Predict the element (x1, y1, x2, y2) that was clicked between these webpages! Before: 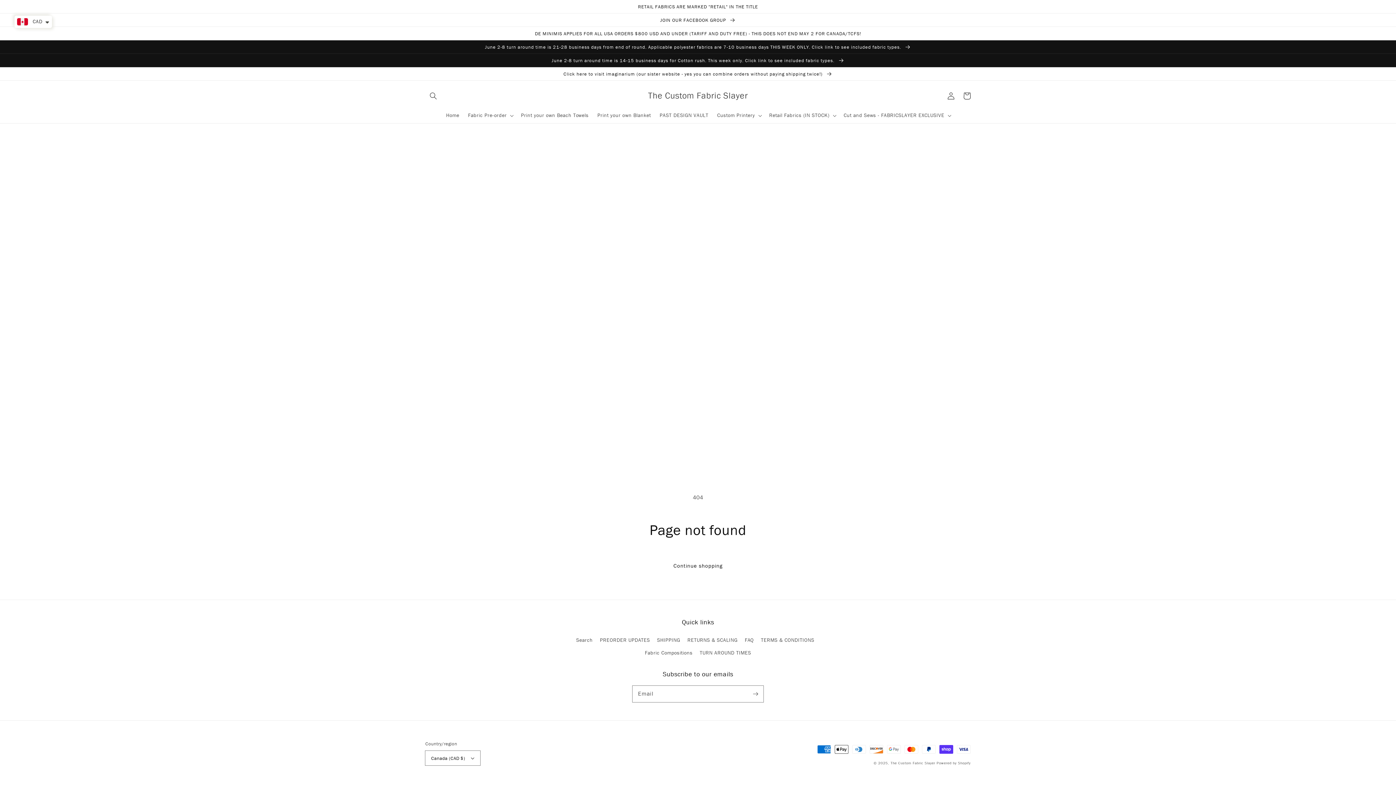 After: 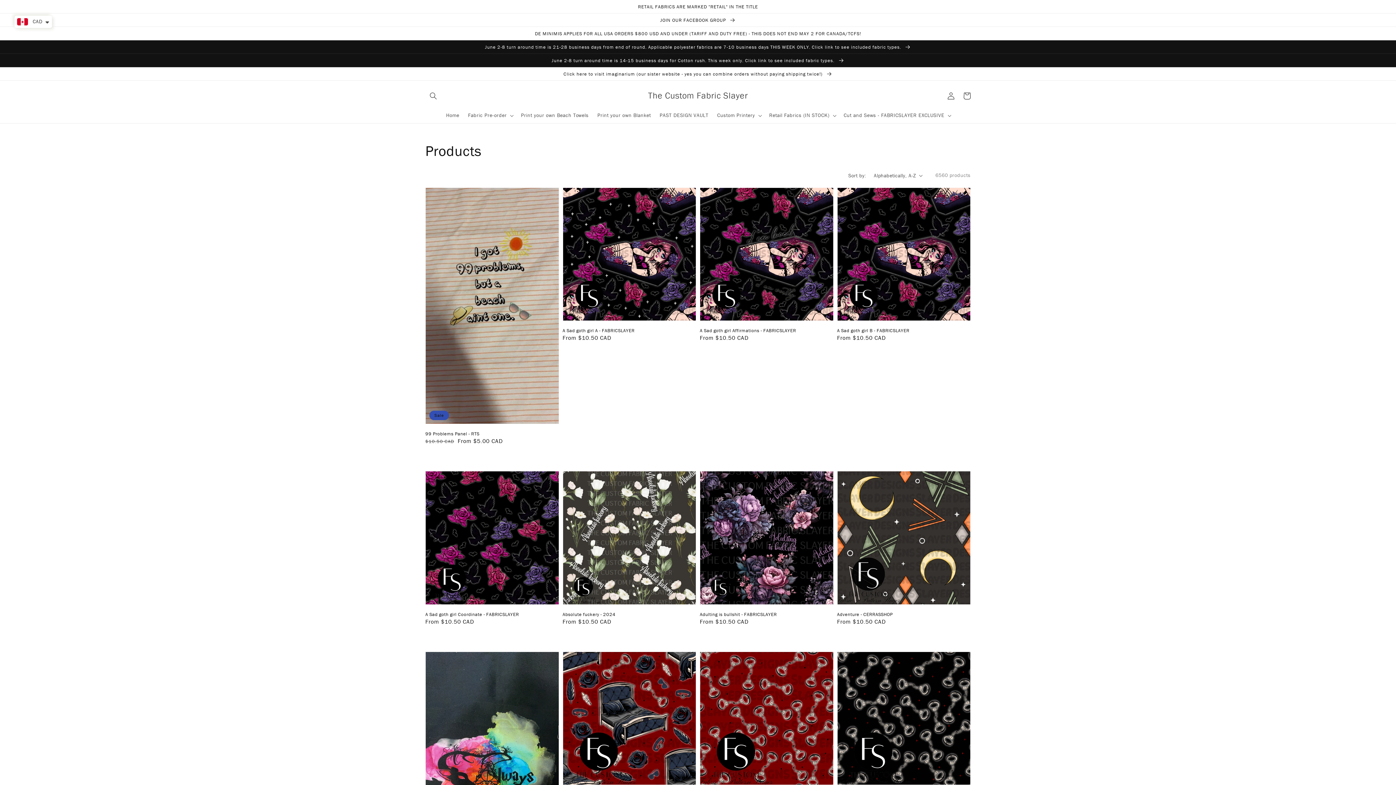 Action: label: Continue shopping bbox: (662, 558, 734, 574)